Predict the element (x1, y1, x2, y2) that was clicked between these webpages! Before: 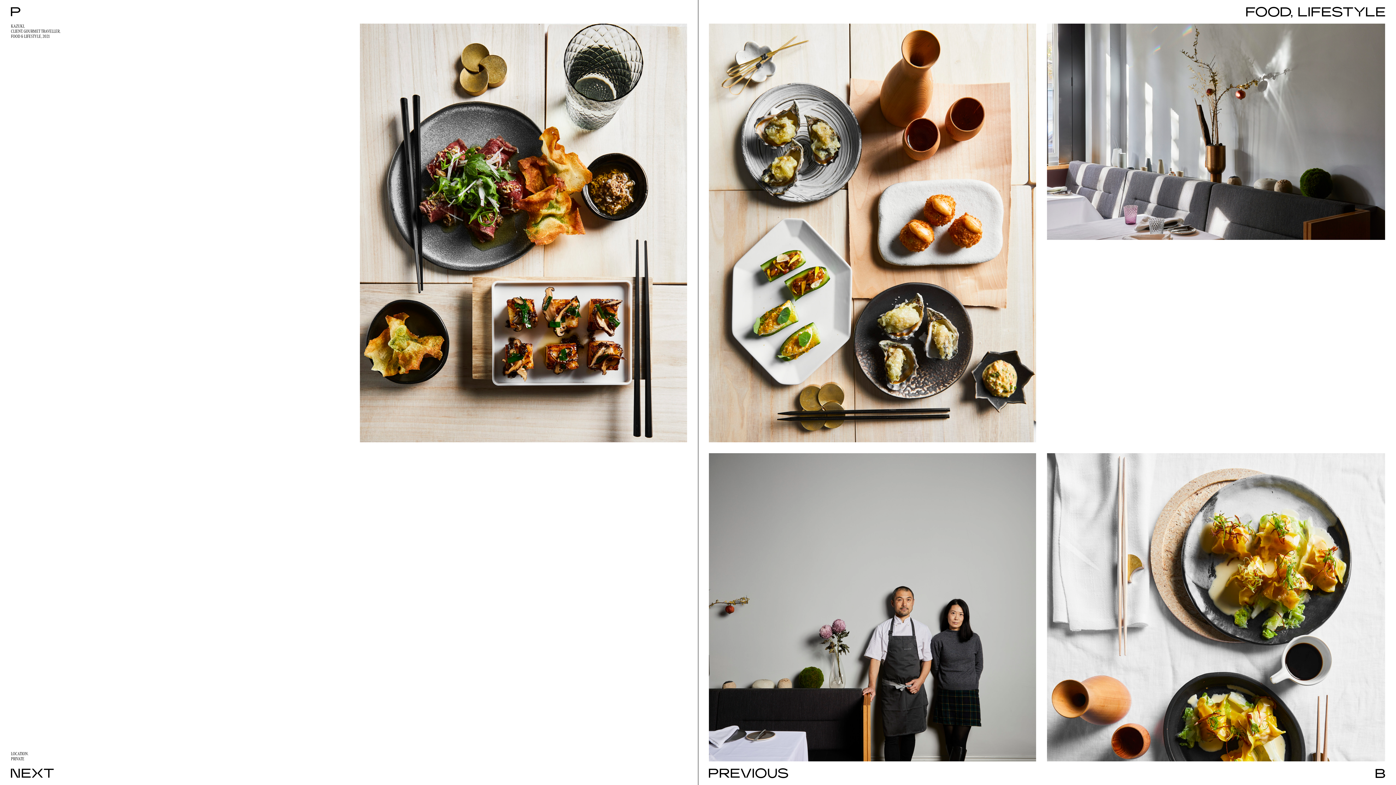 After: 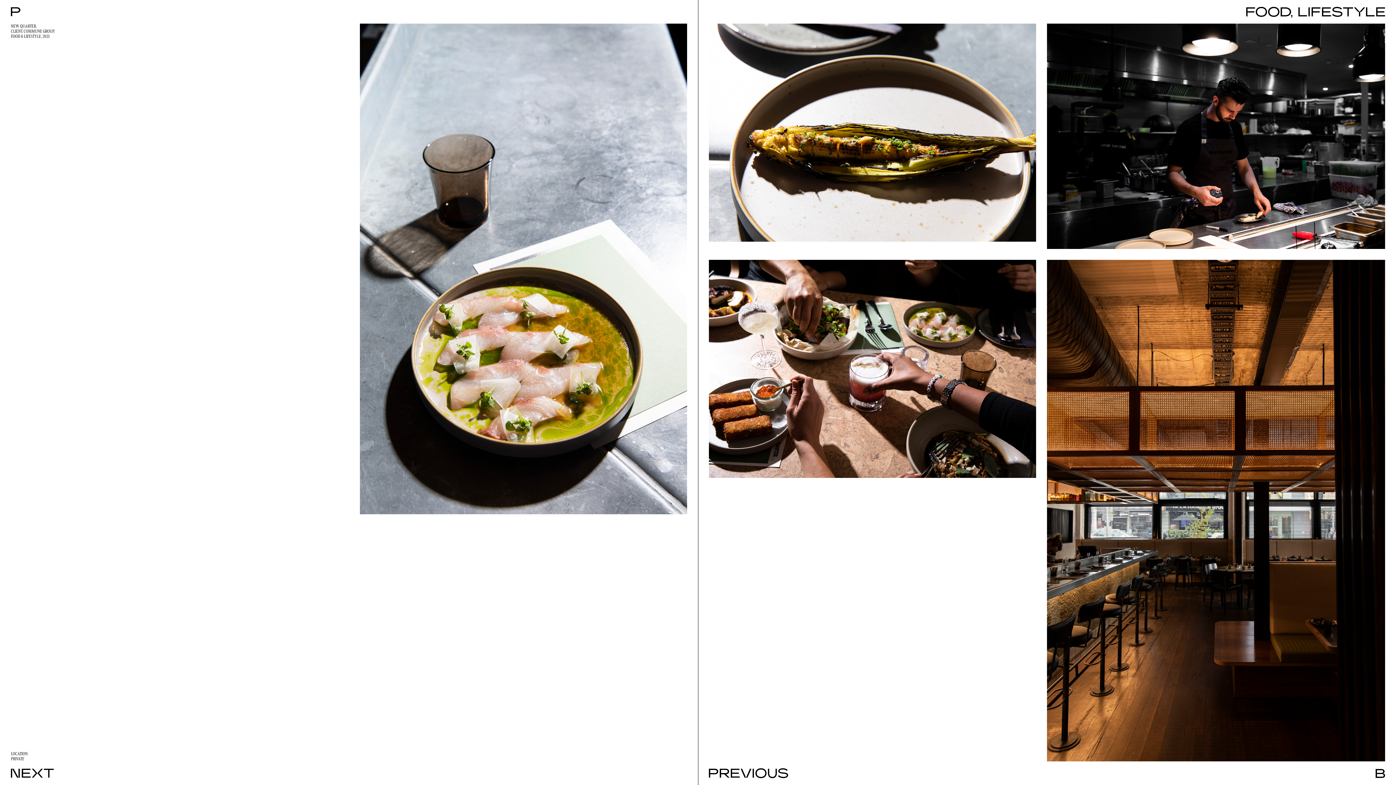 Action: bbox: (709, 768, 1407, 779)